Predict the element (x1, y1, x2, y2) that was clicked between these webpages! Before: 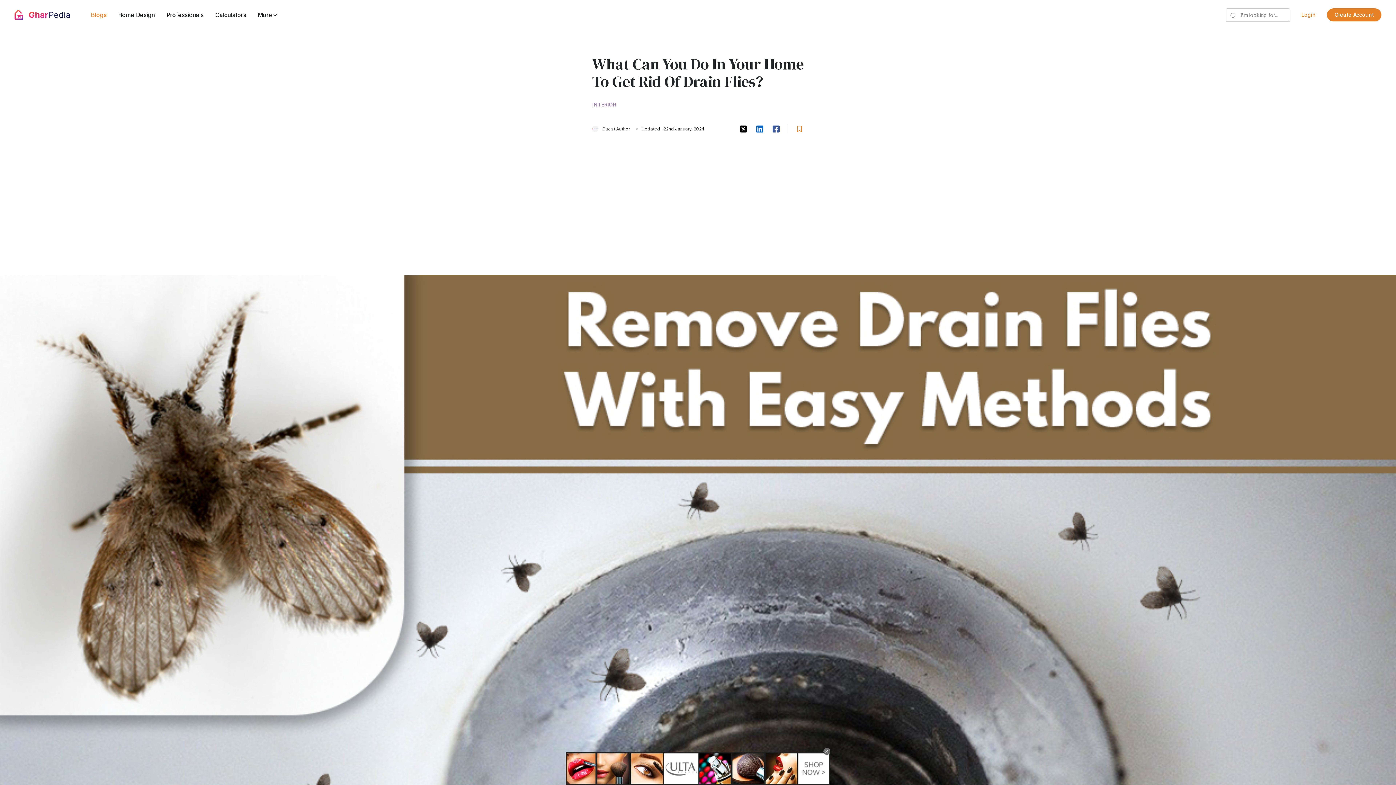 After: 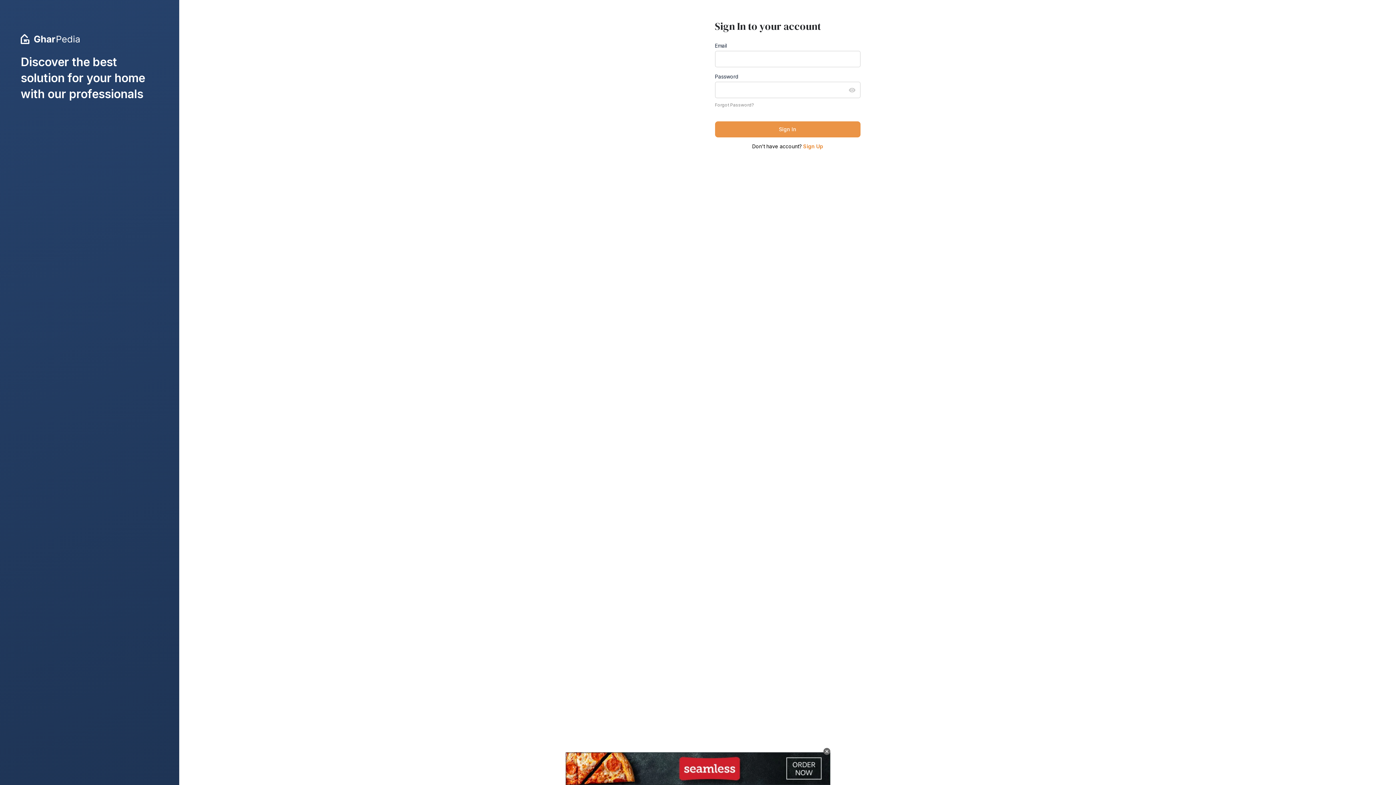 Action: bbox: (794, 124, 804, 133)